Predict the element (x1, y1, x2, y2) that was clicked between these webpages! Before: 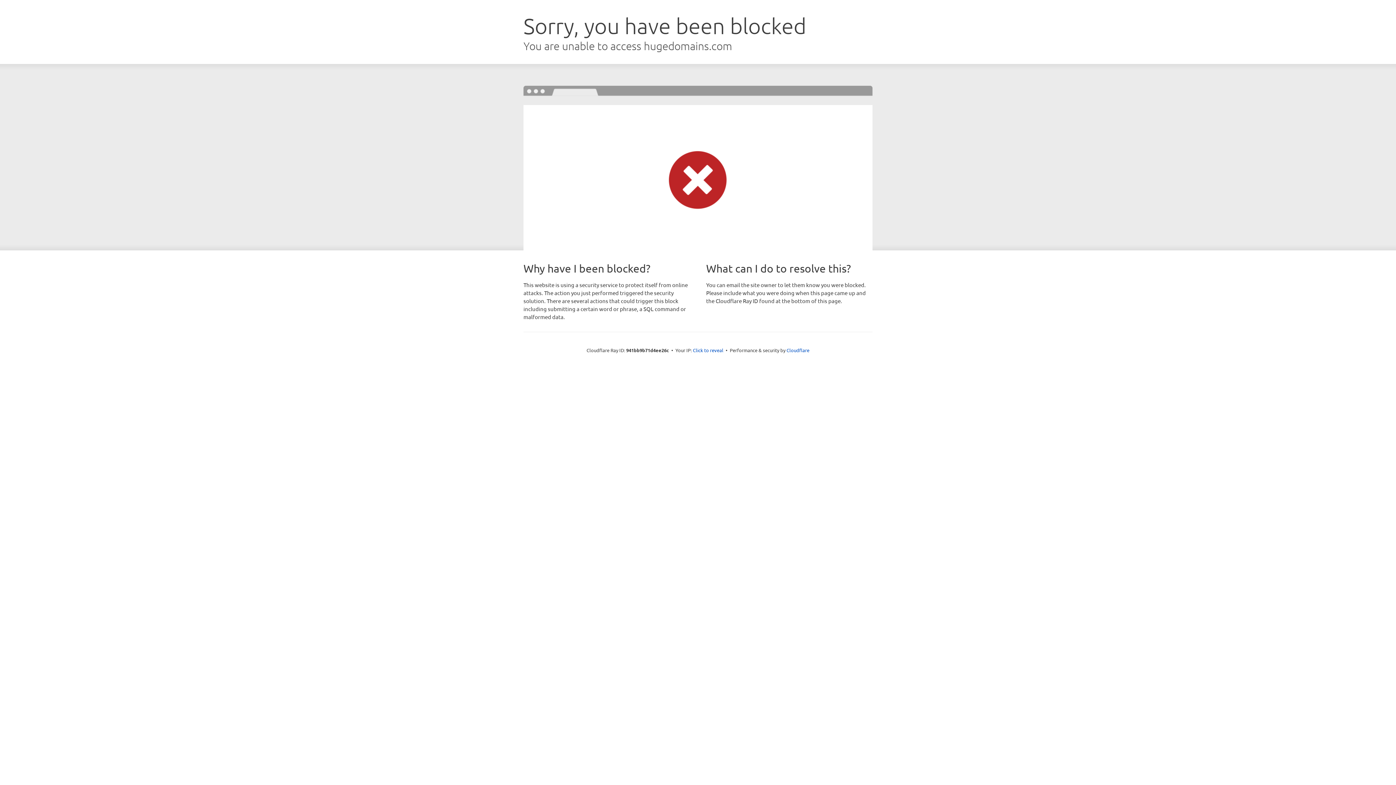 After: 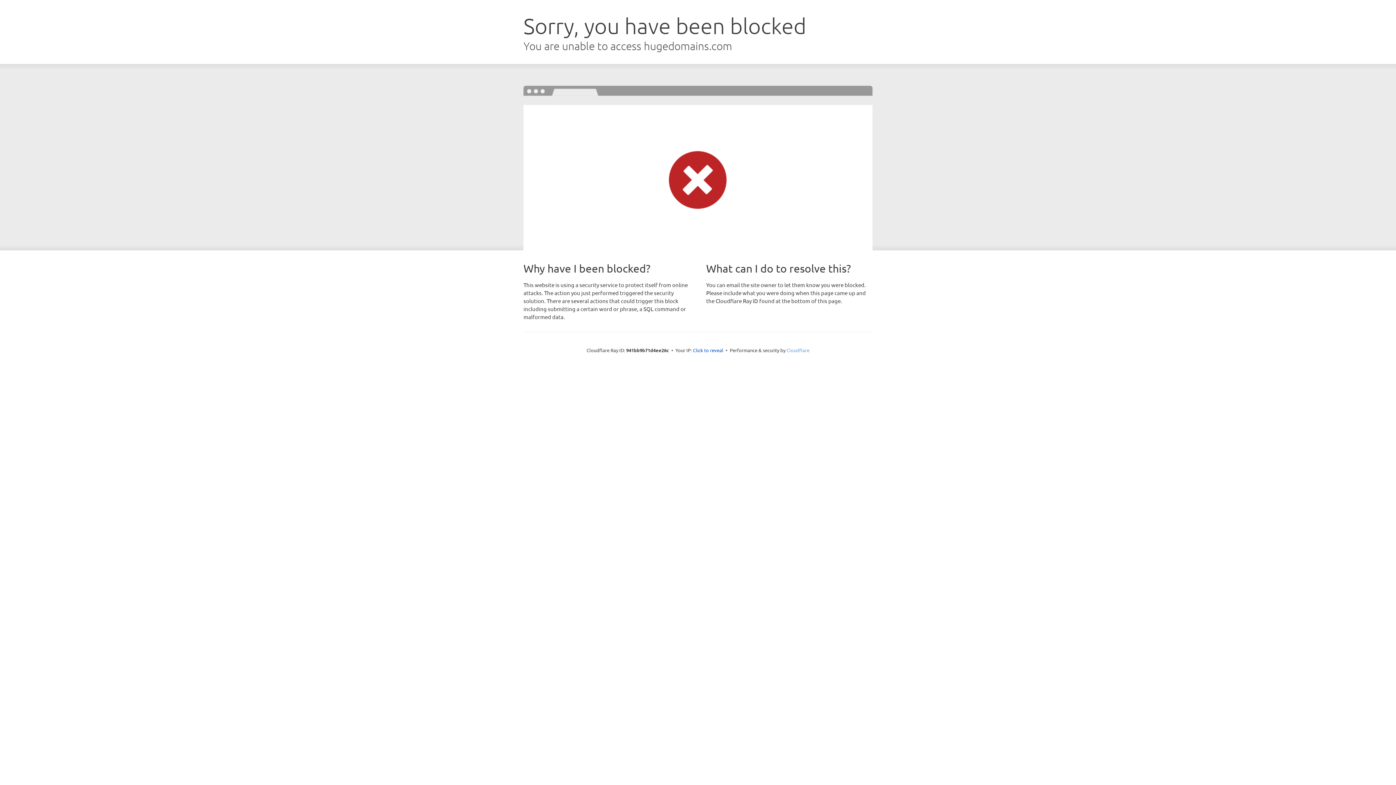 Action: bbox: (786, 347, 809, 353) label: Cloudflare